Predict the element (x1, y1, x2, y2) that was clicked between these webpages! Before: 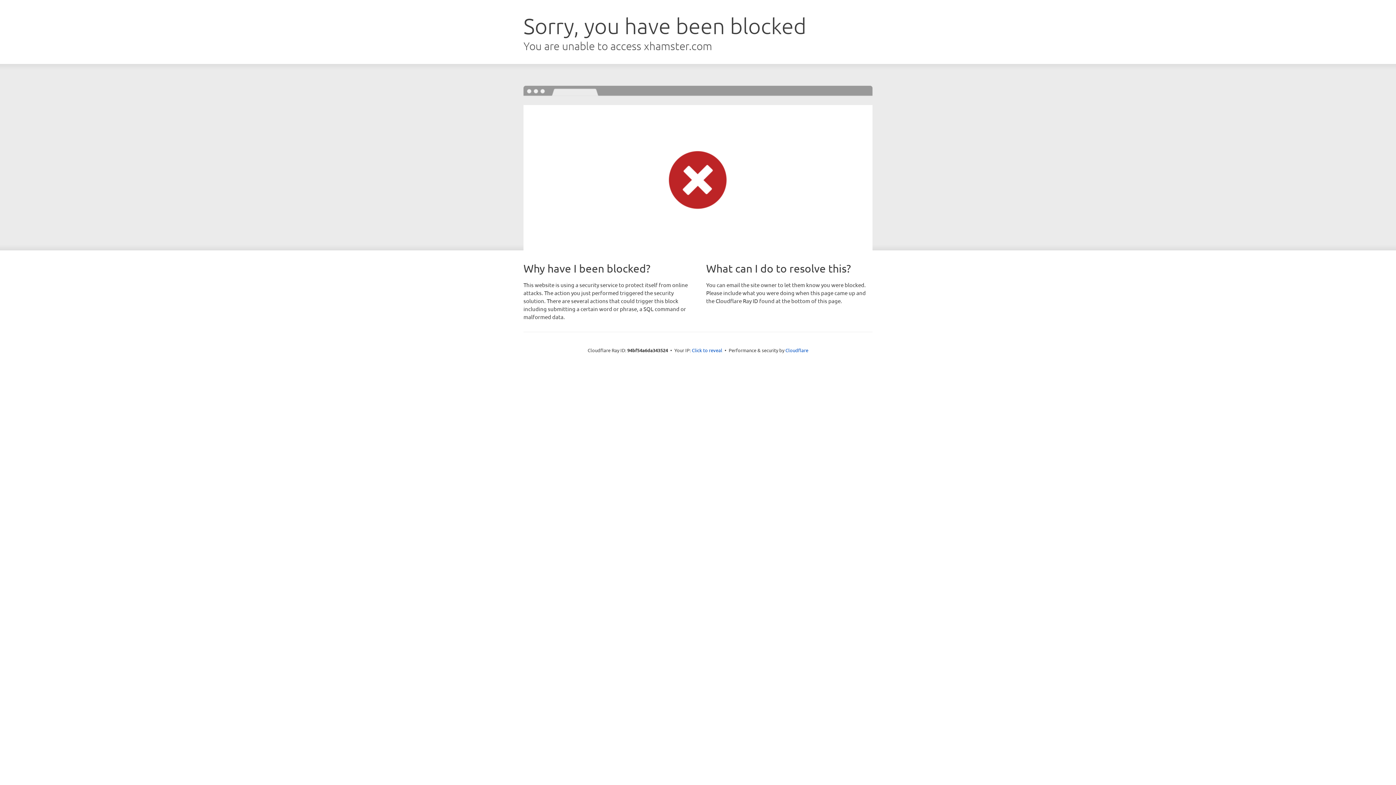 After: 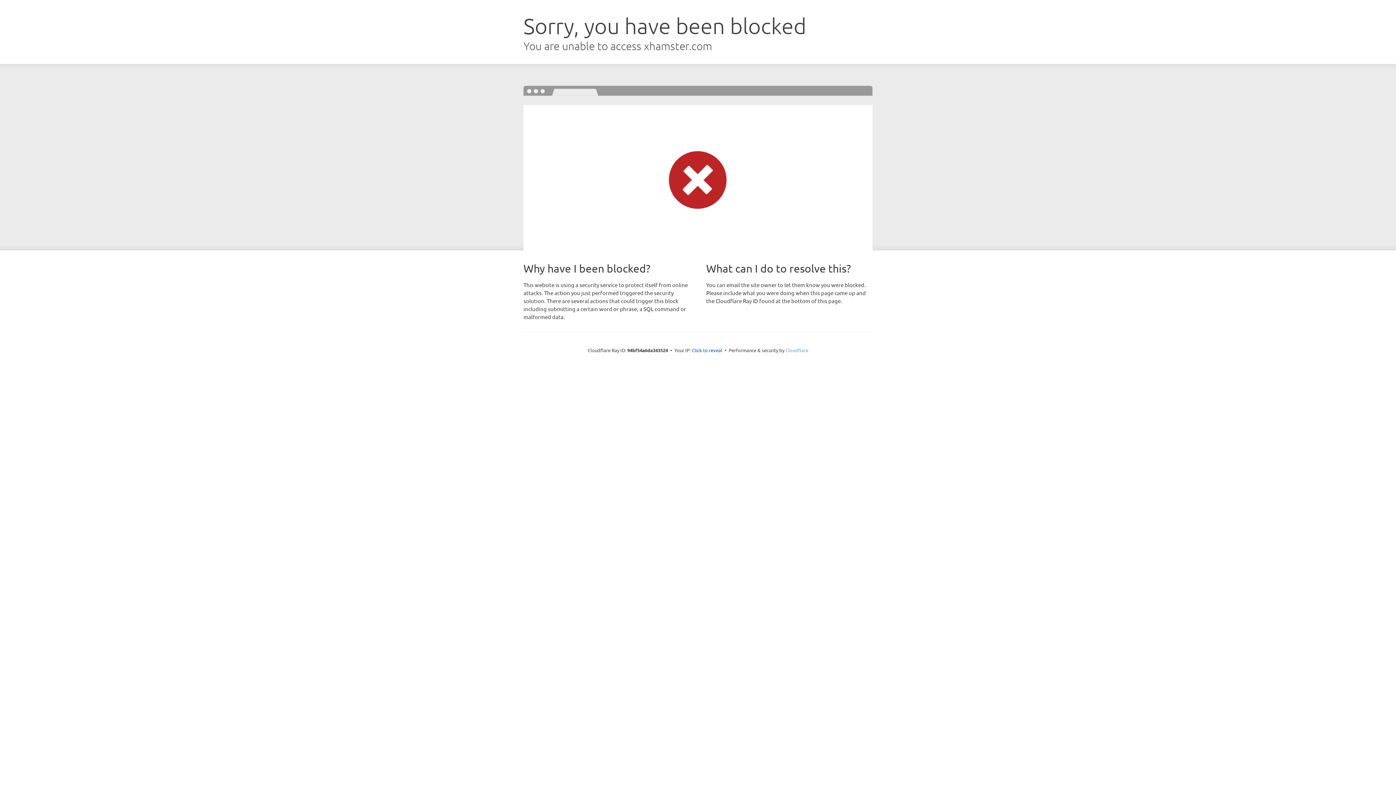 Action: label: Cloudflare bbox: (785, 347, 808, 353)